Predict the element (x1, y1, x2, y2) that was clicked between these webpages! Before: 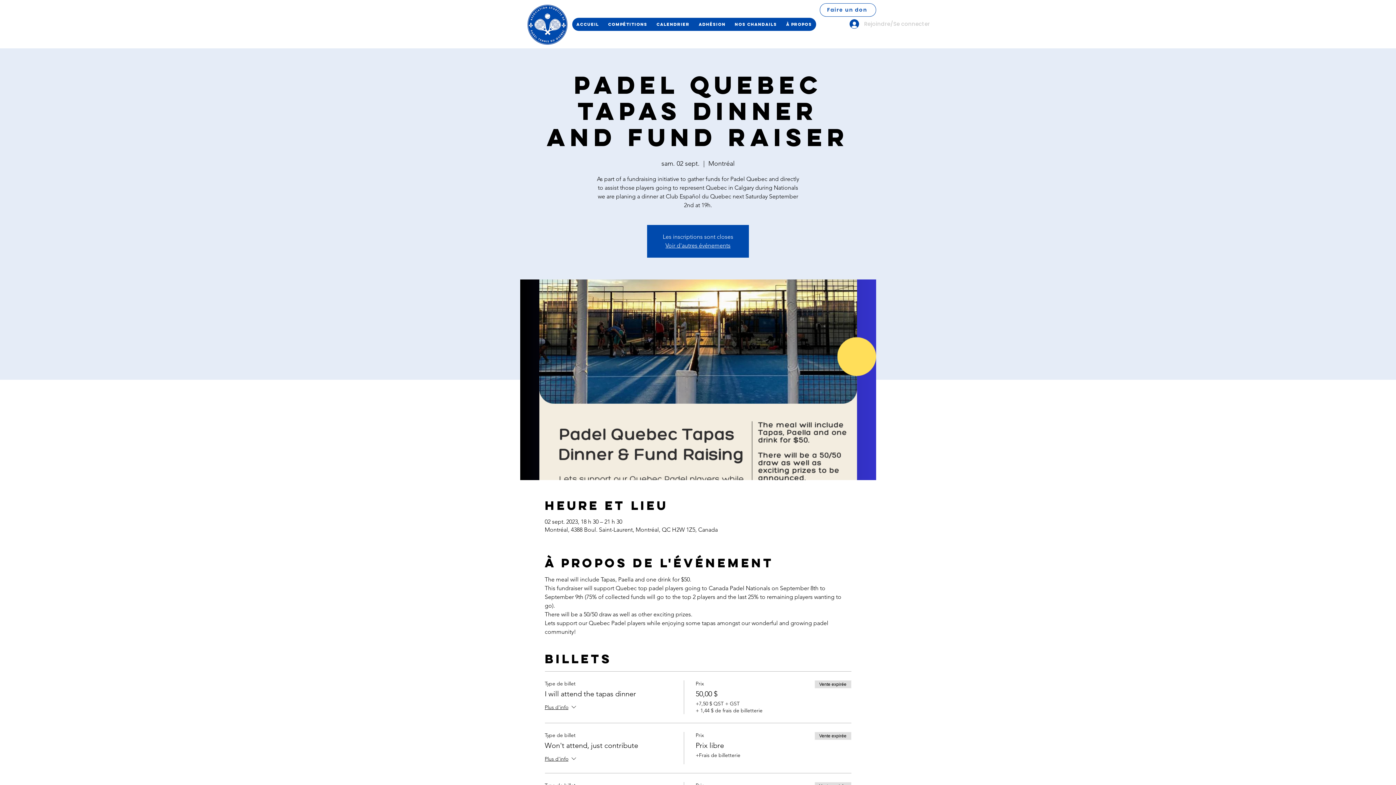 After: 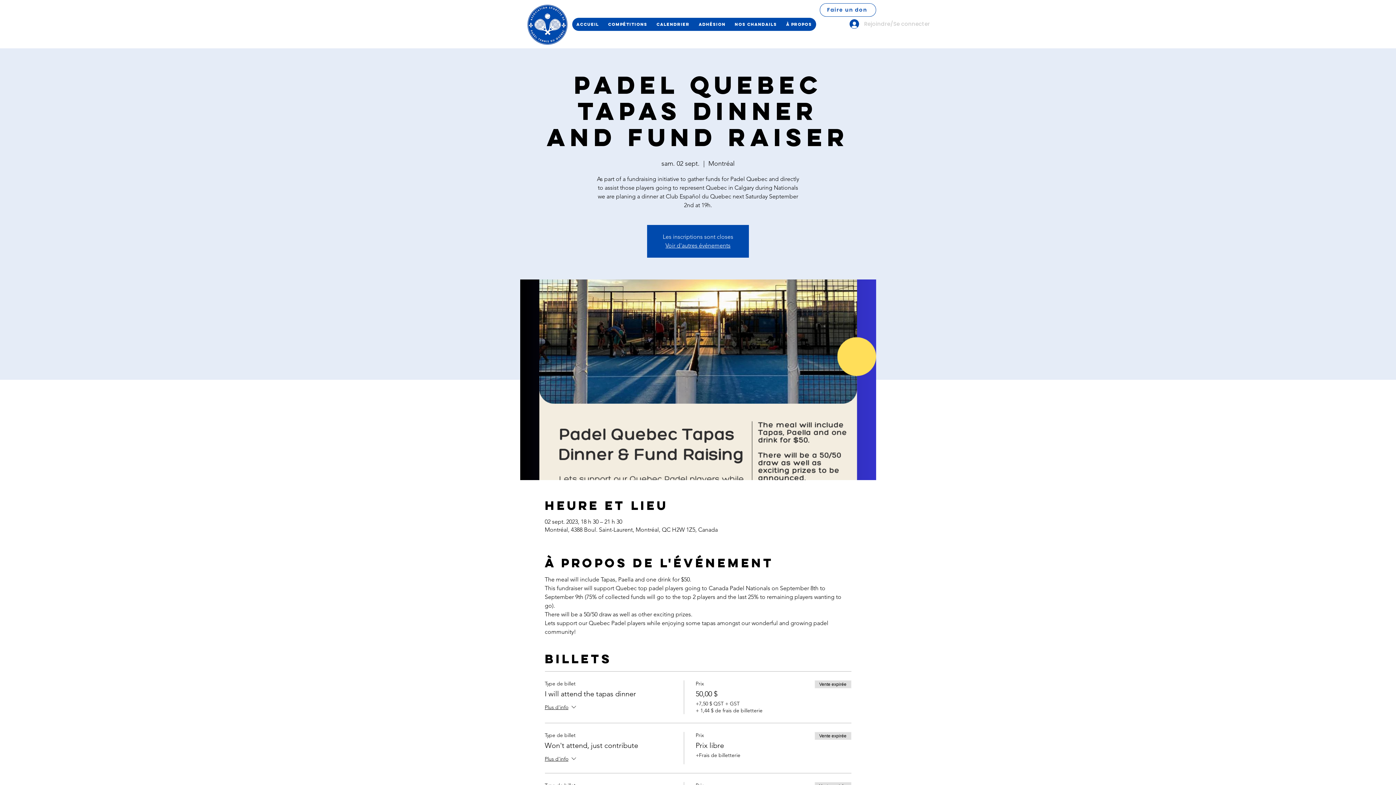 Action: label: Adhésion bbox: (694, 17, 730, 30)